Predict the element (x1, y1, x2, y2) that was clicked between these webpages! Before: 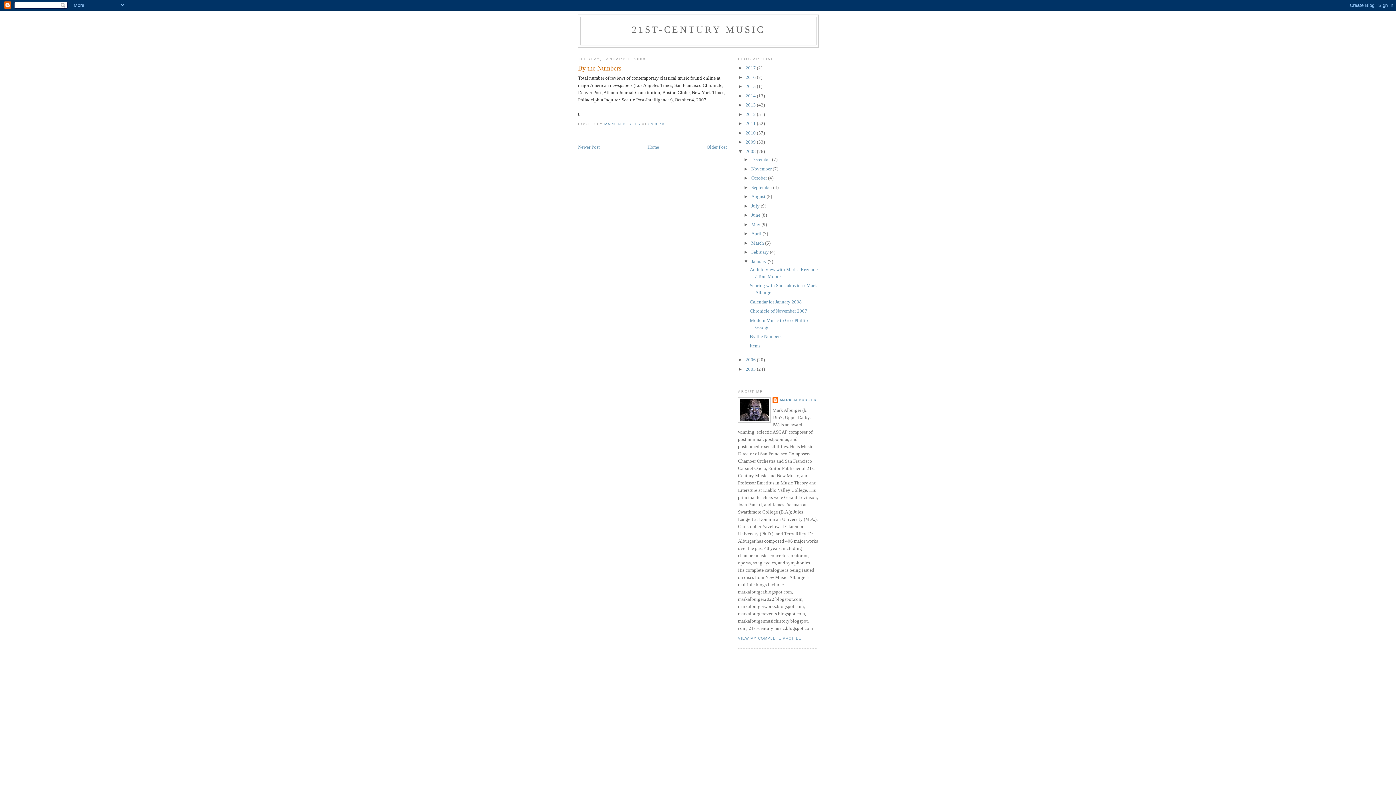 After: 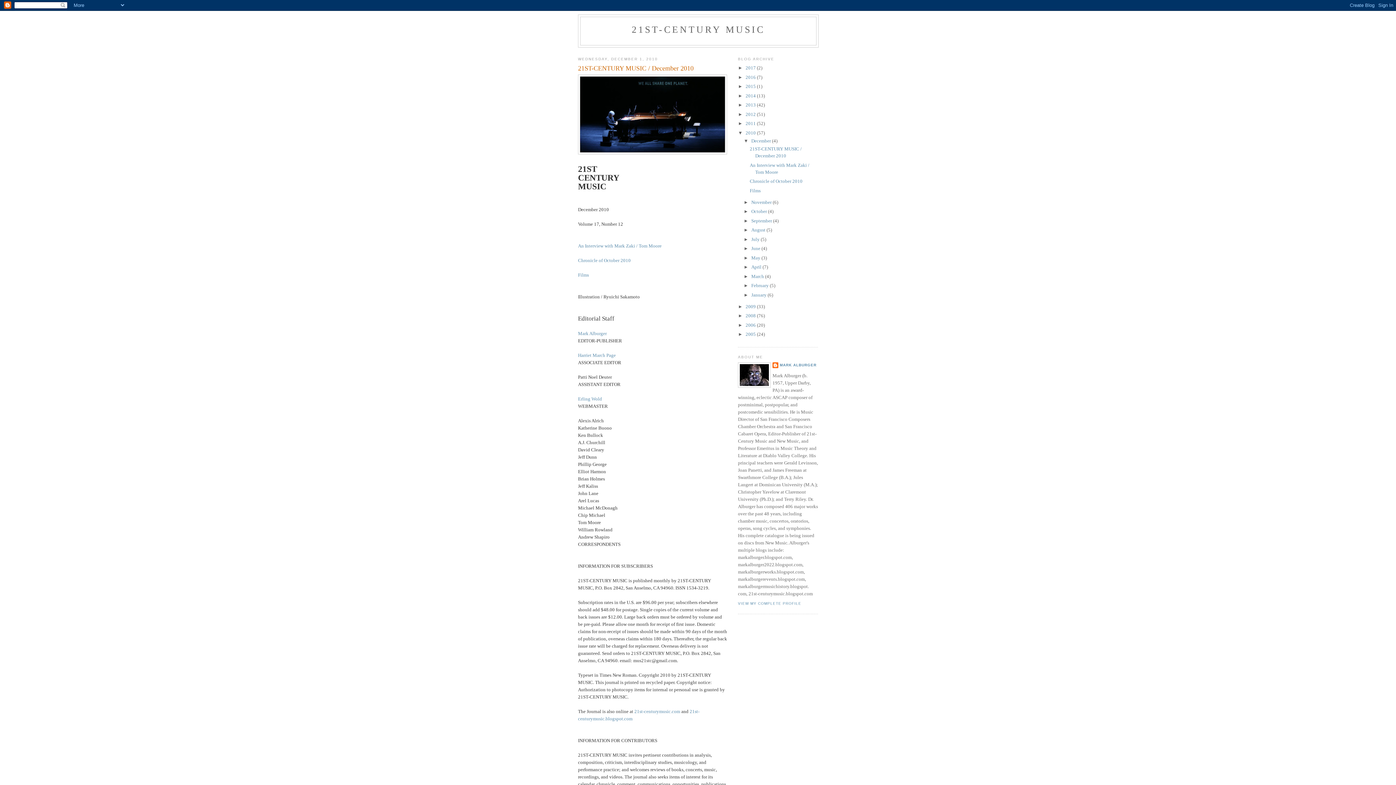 Action: label: 2010  bbox: (745, 130, 757, 135)